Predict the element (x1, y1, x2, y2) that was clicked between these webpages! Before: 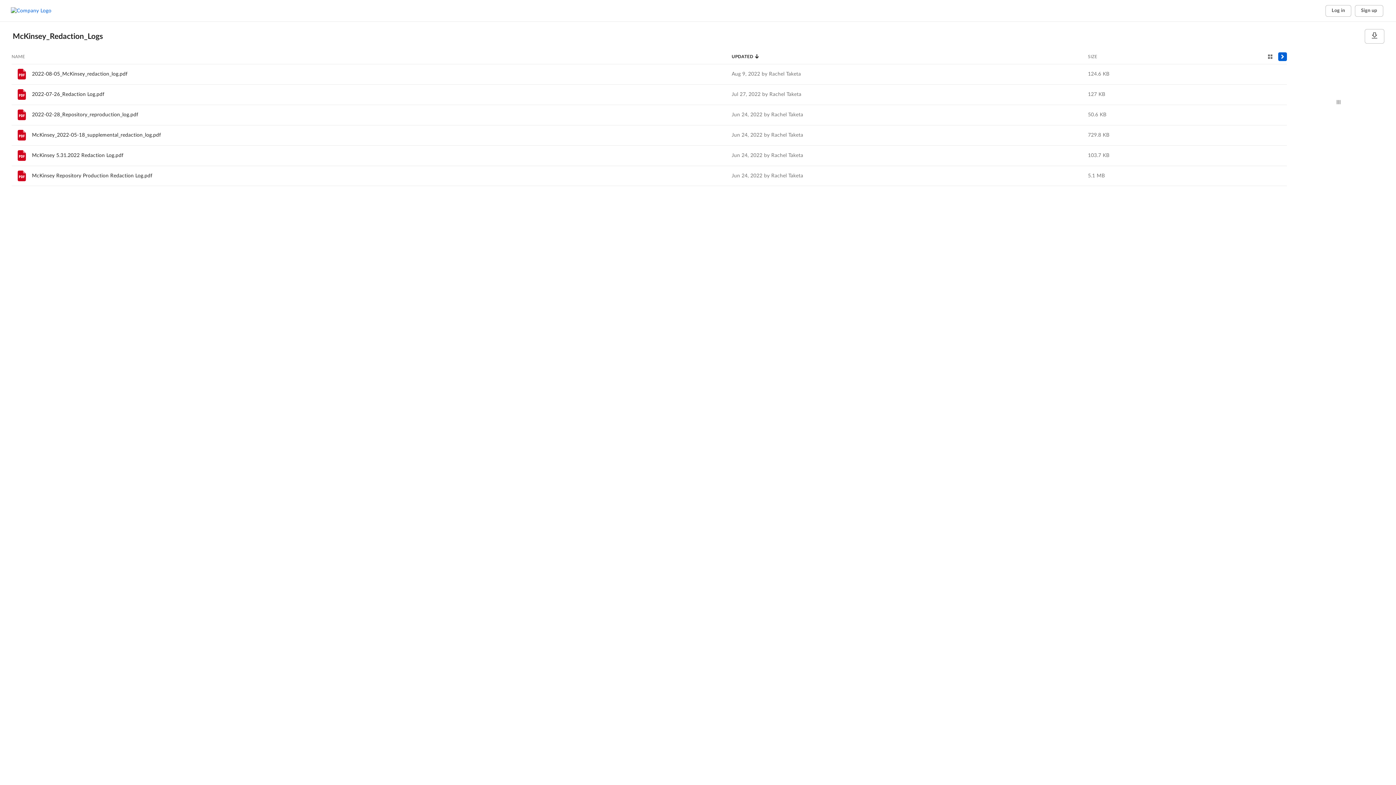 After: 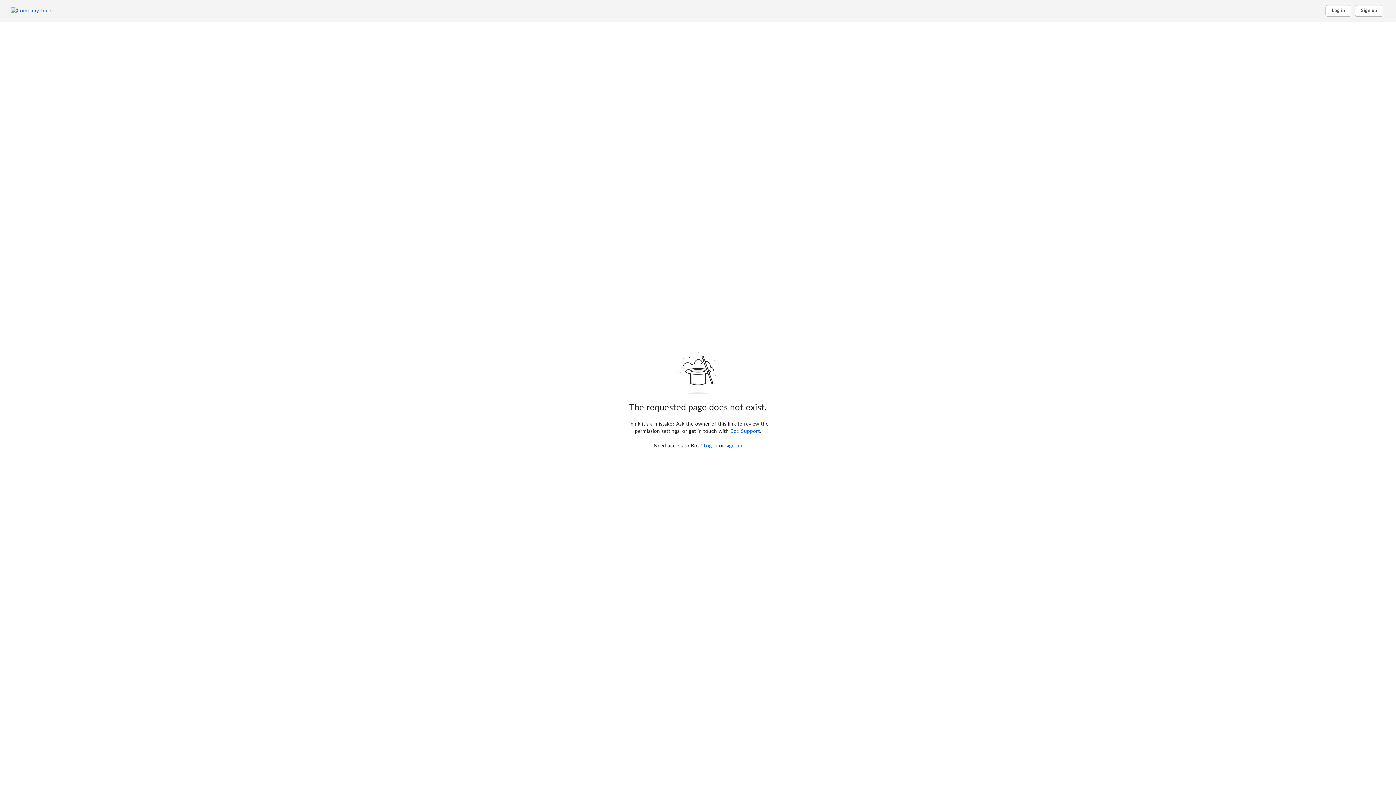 Action: bbox: (32, 92, 104, 97) label: 2022-07-26_Redaction Log.pdf